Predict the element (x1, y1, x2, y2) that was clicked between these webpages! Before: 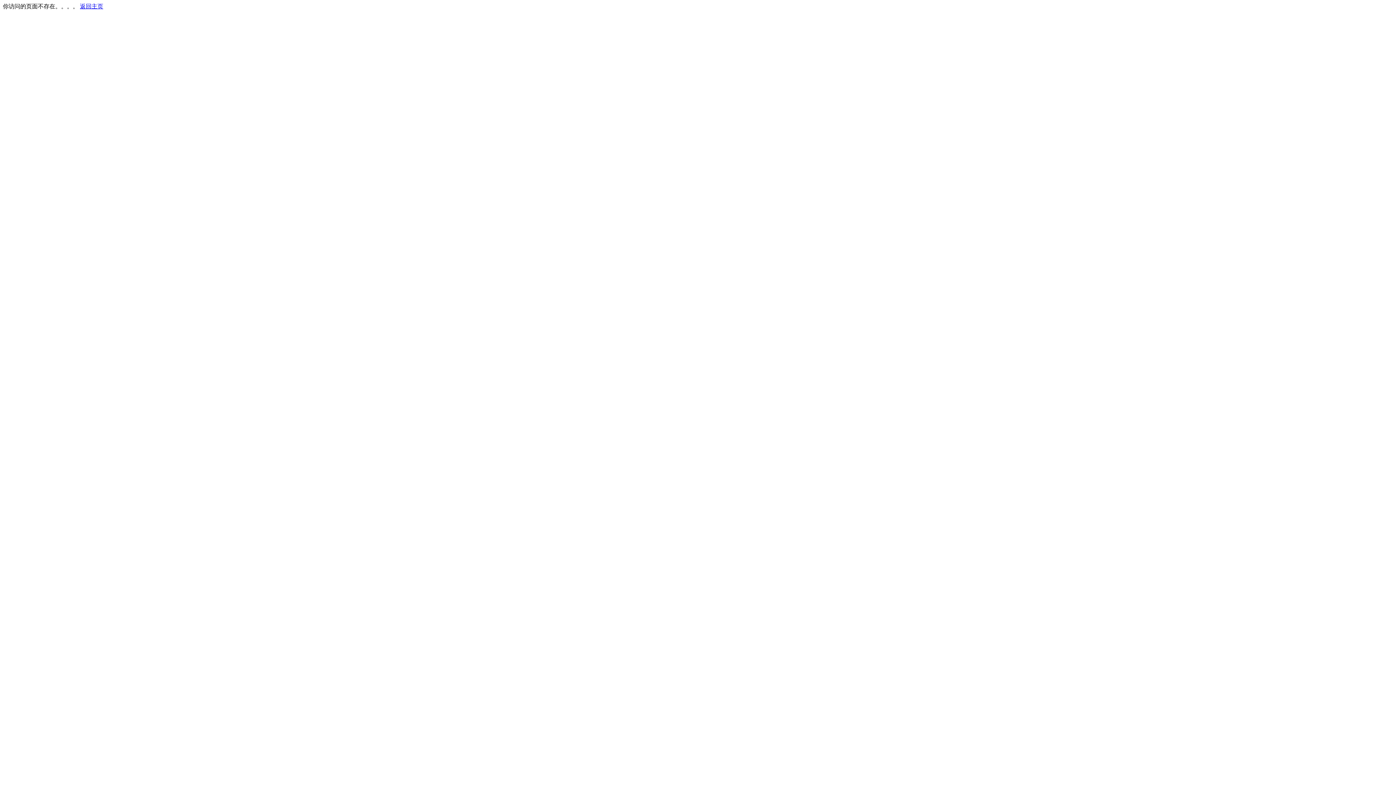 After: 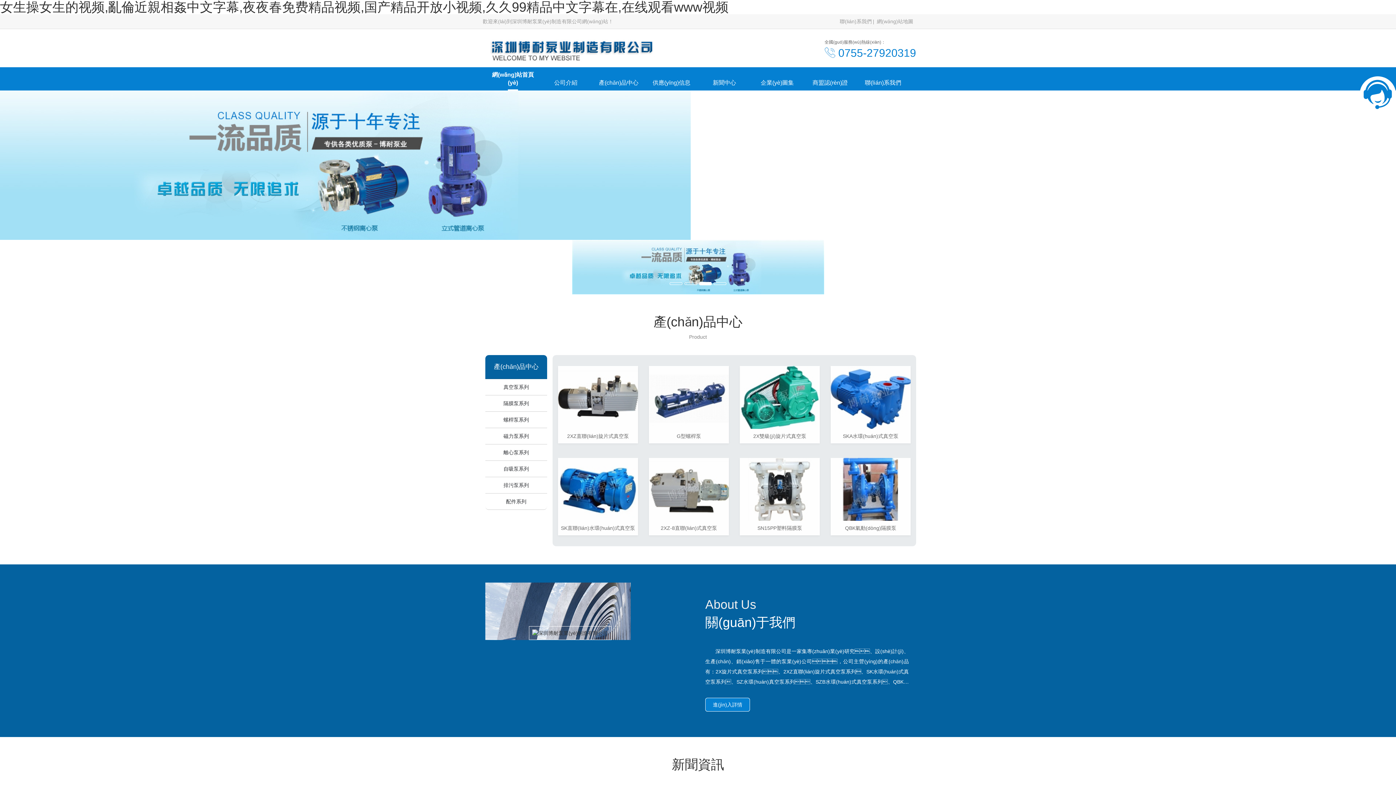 Action: bbox: (80, 3, 103, 9) label: 返回主页